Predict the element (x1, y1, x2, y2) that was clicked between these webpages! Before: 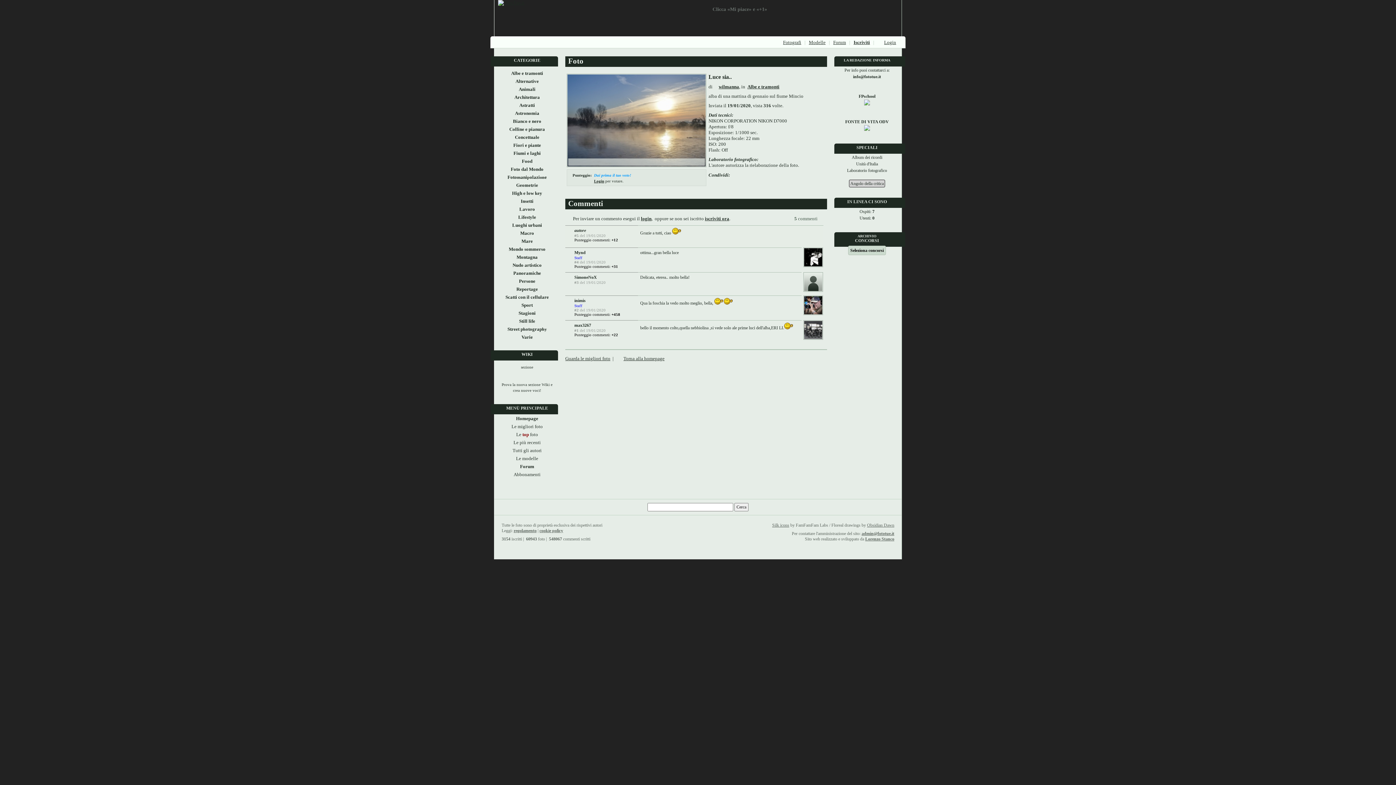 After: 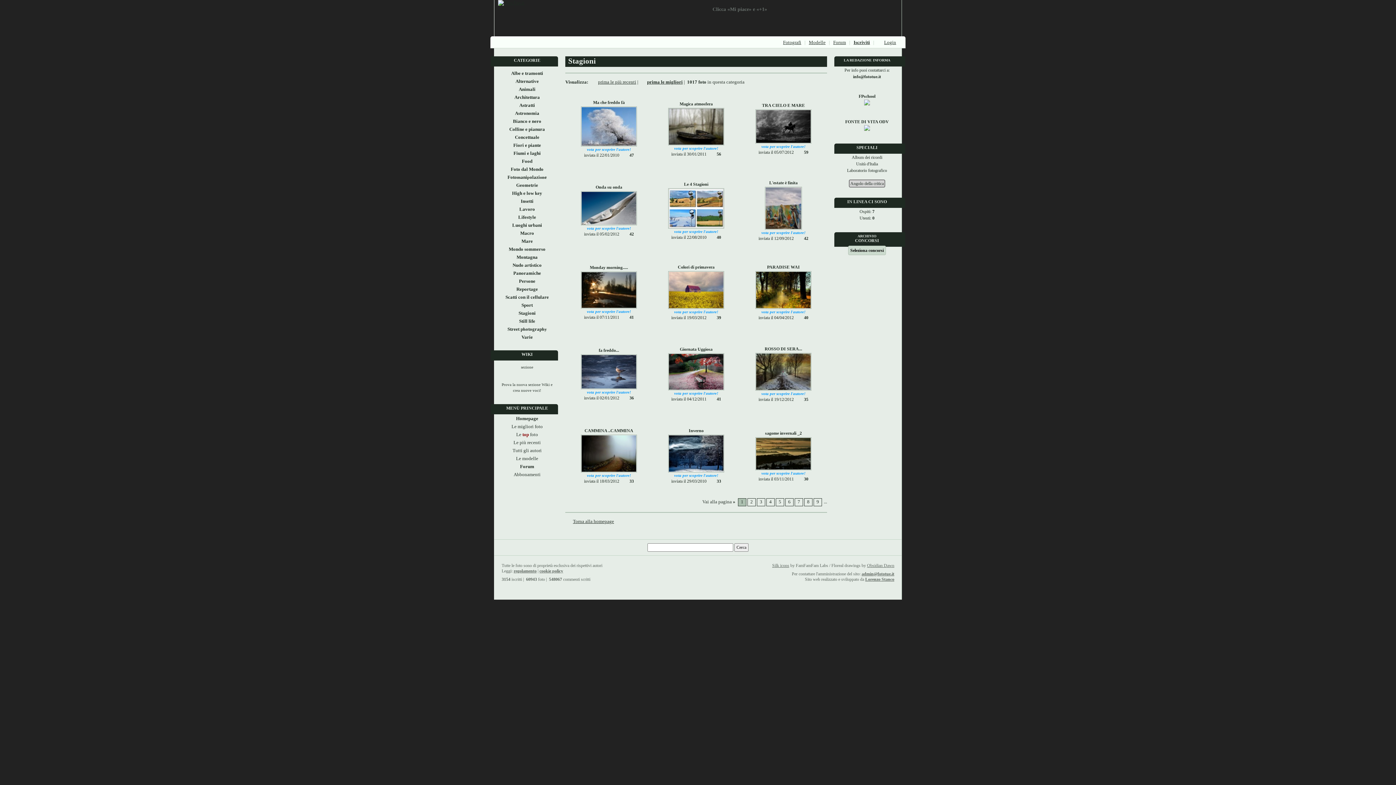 Action: label: Stagioni bbox: (501, 309, 552, 317)